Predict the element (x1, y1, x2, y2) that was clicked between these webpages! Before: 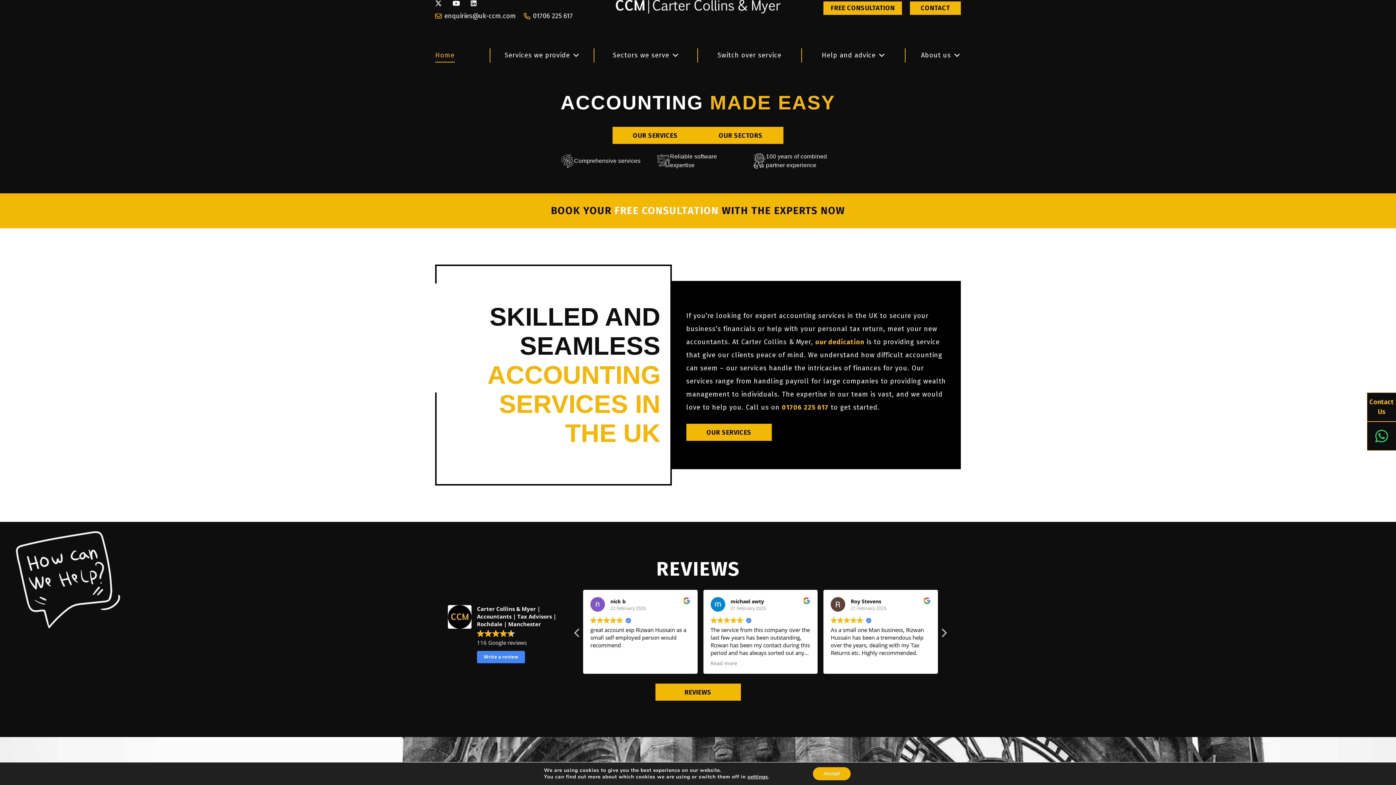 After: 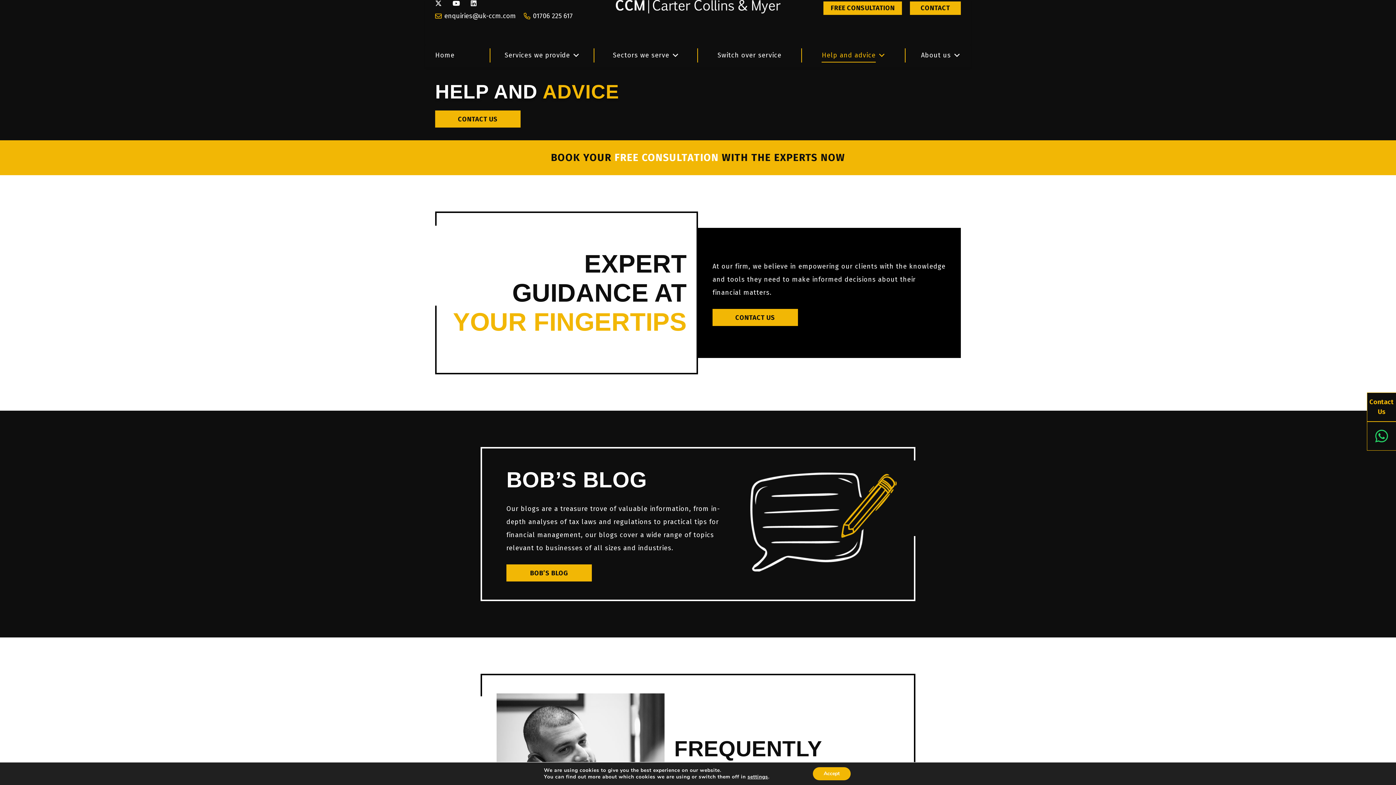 Action: label: Help and advice bbox: (802, 48, 905, 62)